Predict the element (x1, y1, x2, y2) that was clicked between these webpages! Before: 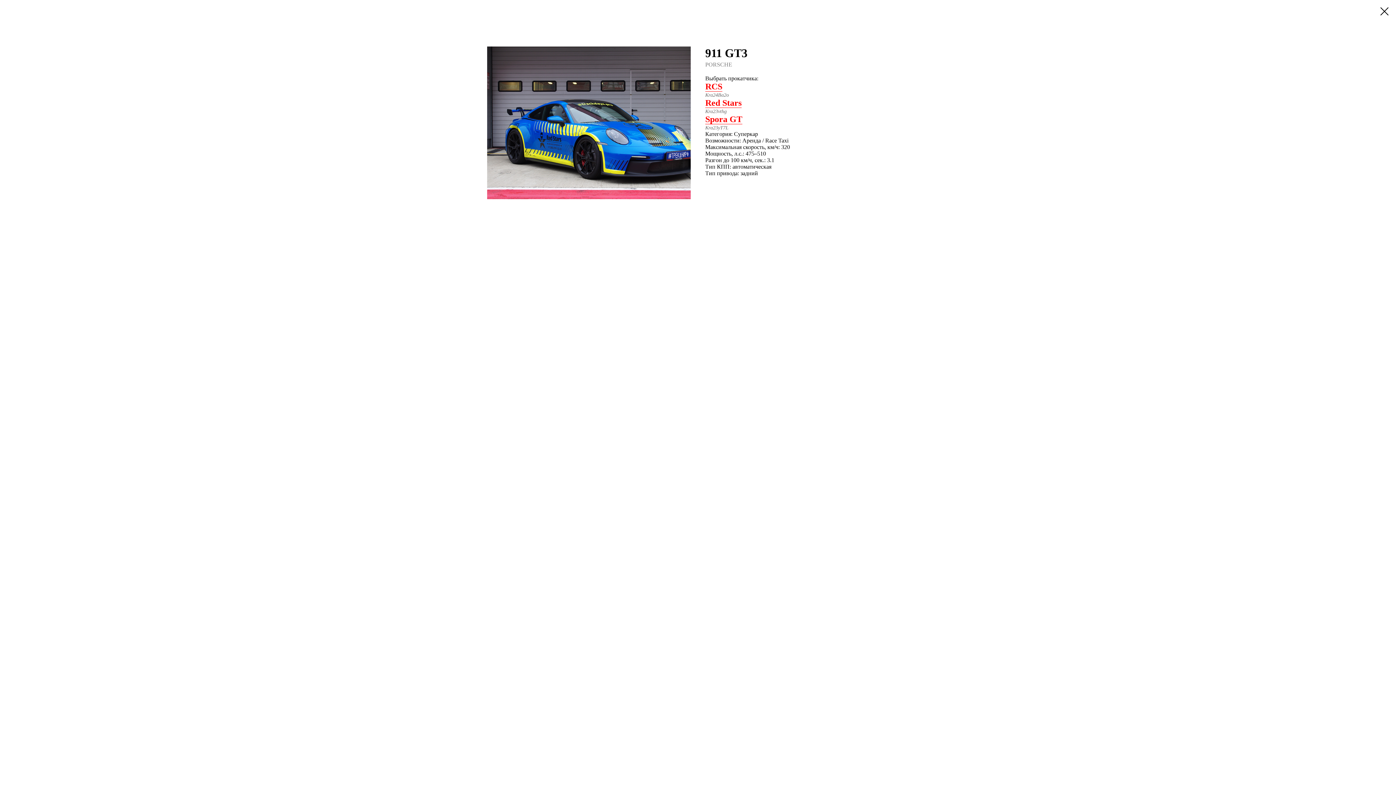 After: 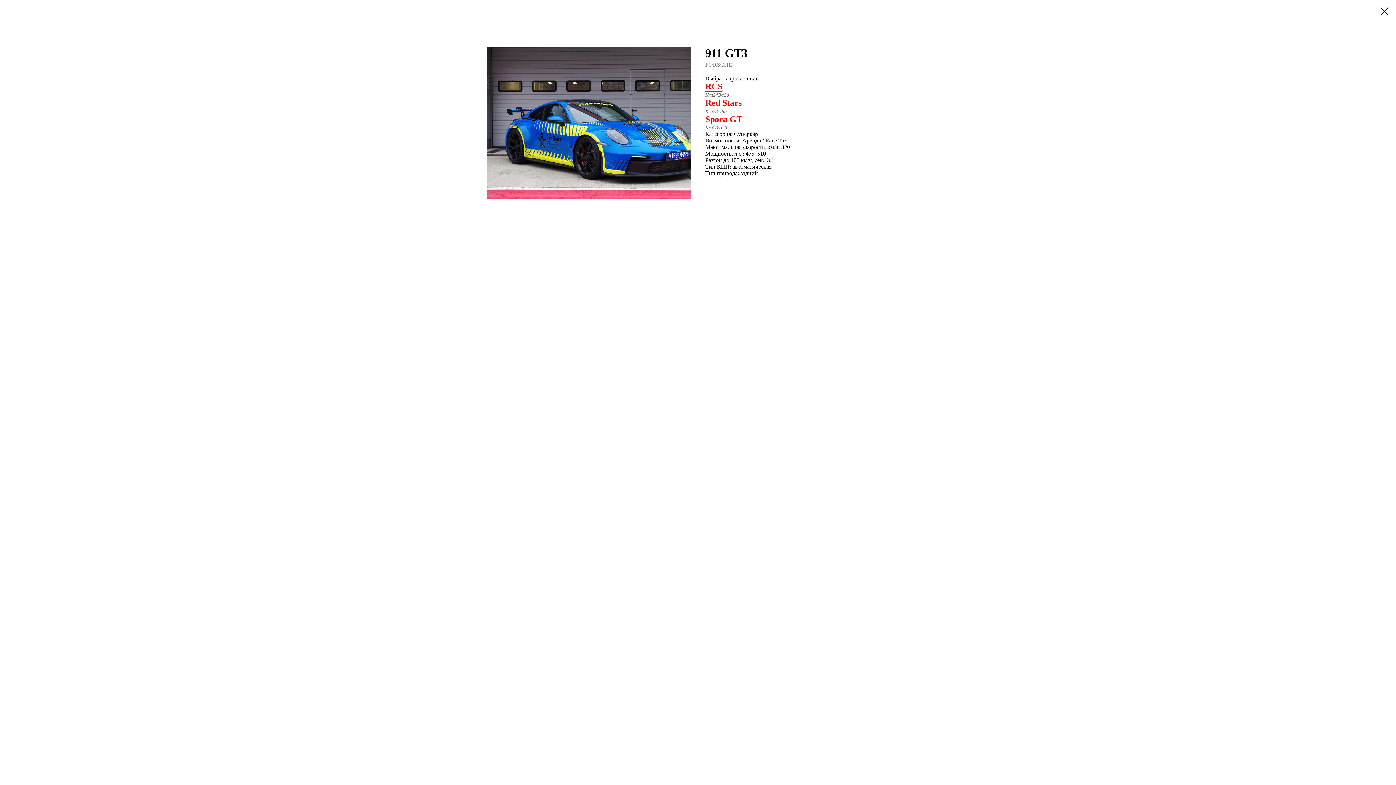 Action: bbox: (705, 81, 722, 91) label: RCS